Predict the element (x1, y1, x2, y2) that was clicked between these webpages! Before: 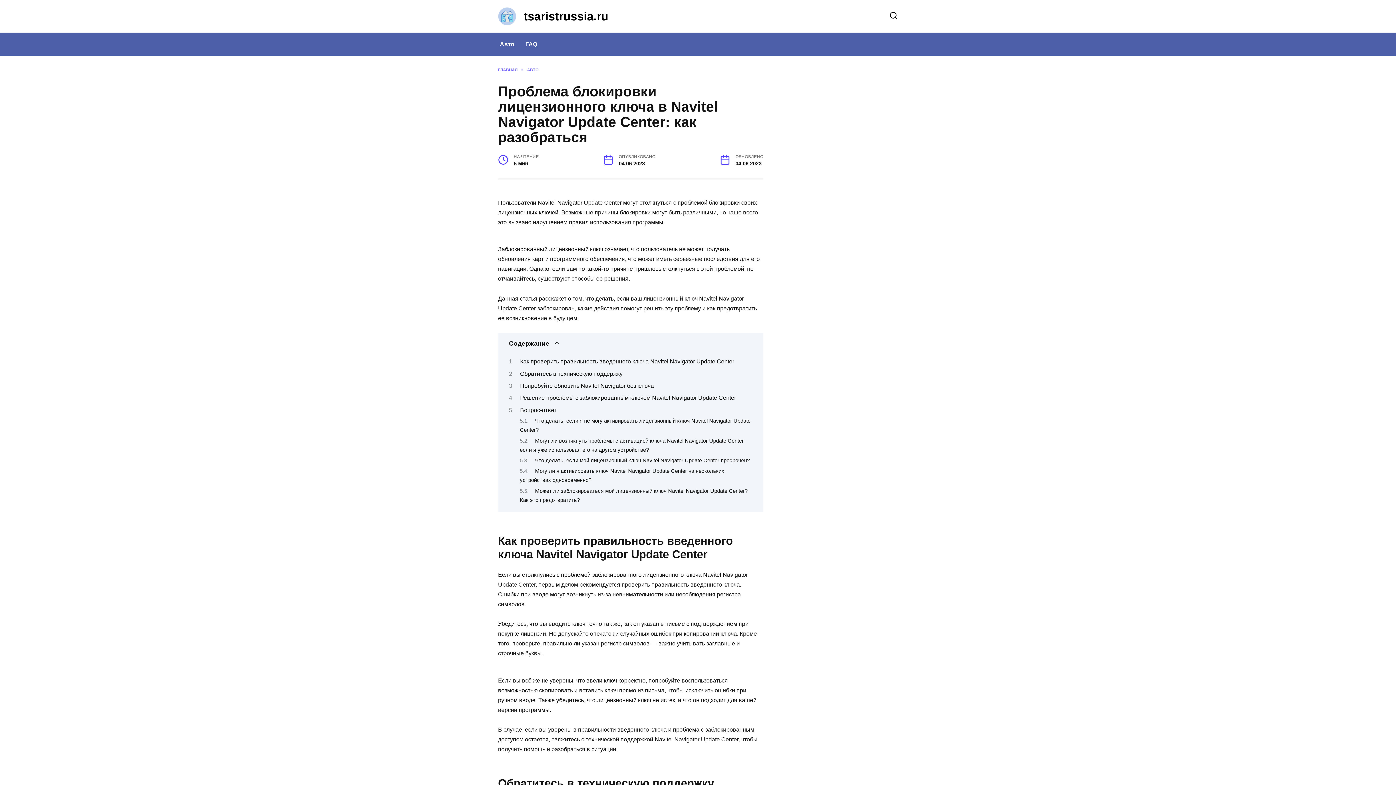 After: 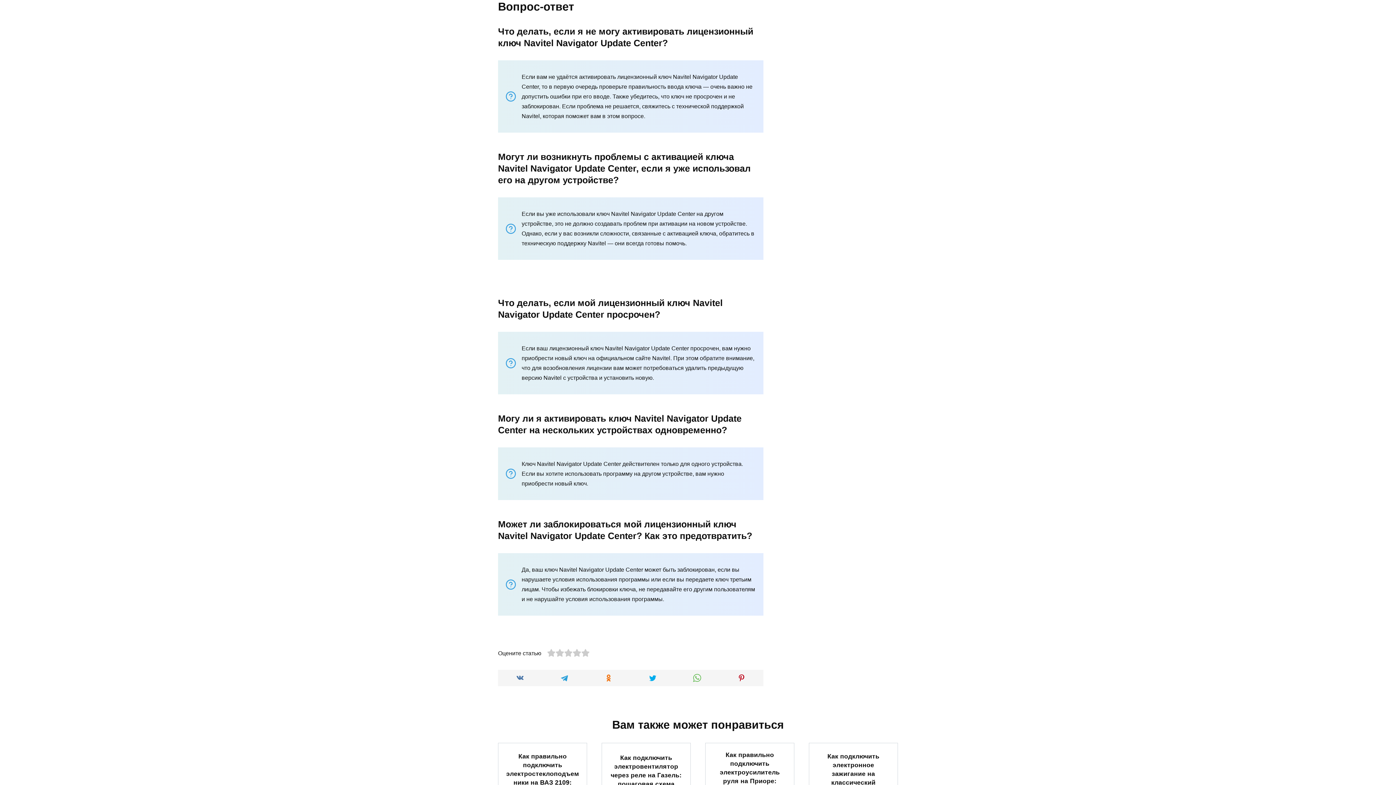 Action: label: Вопрос-ответ bbox: (520, 407, 556, 413)